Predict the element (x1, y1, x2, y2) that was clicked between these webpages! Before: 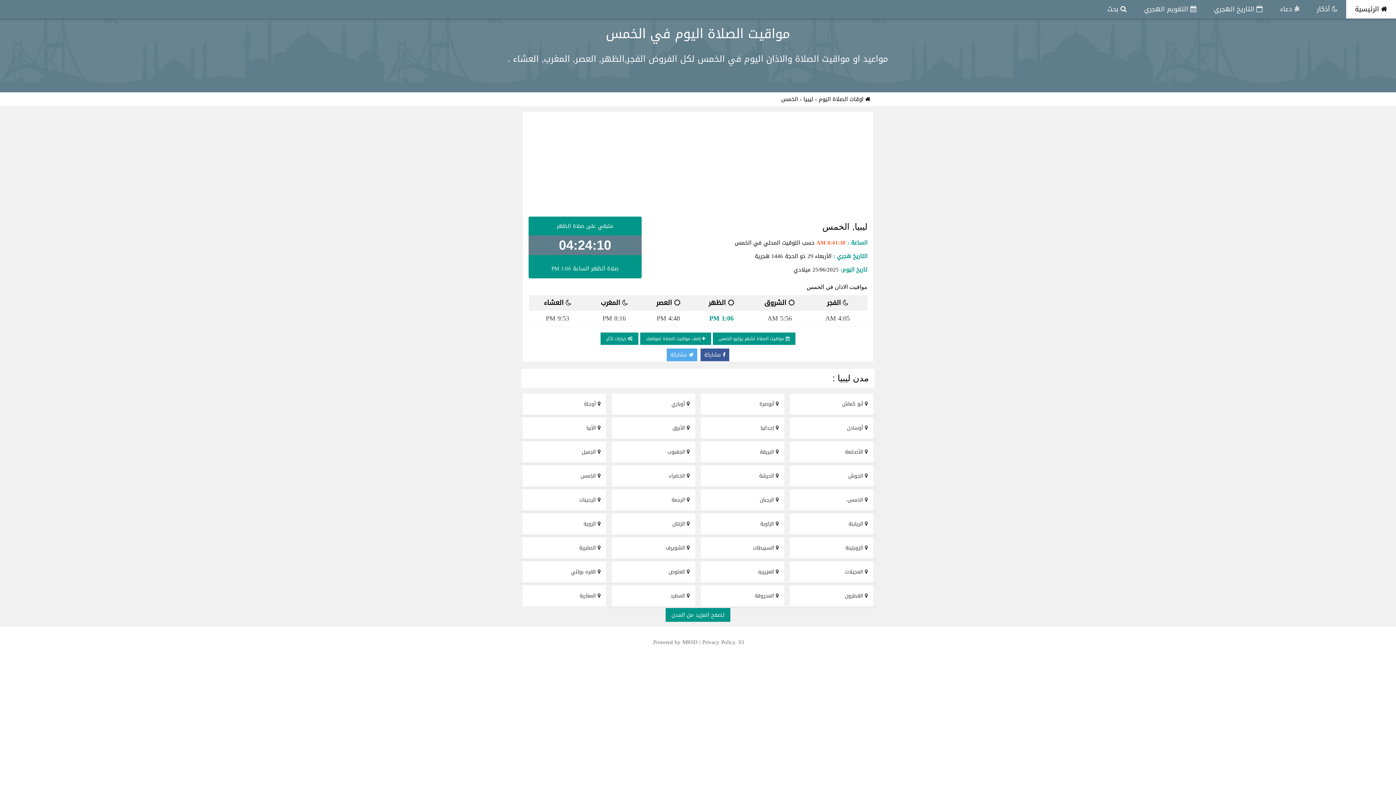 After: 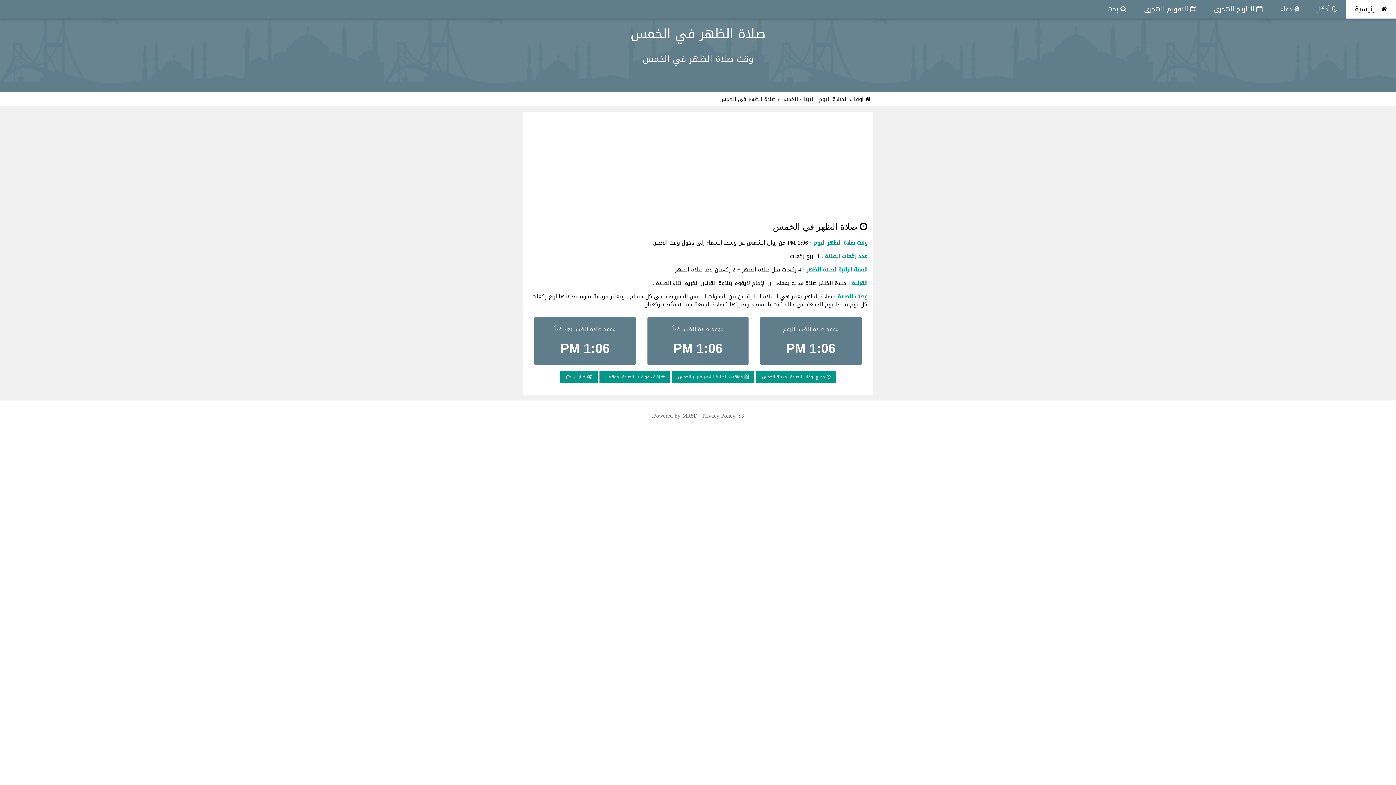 Action: label:  الظهر bbox: (708, 194, 734, 207)